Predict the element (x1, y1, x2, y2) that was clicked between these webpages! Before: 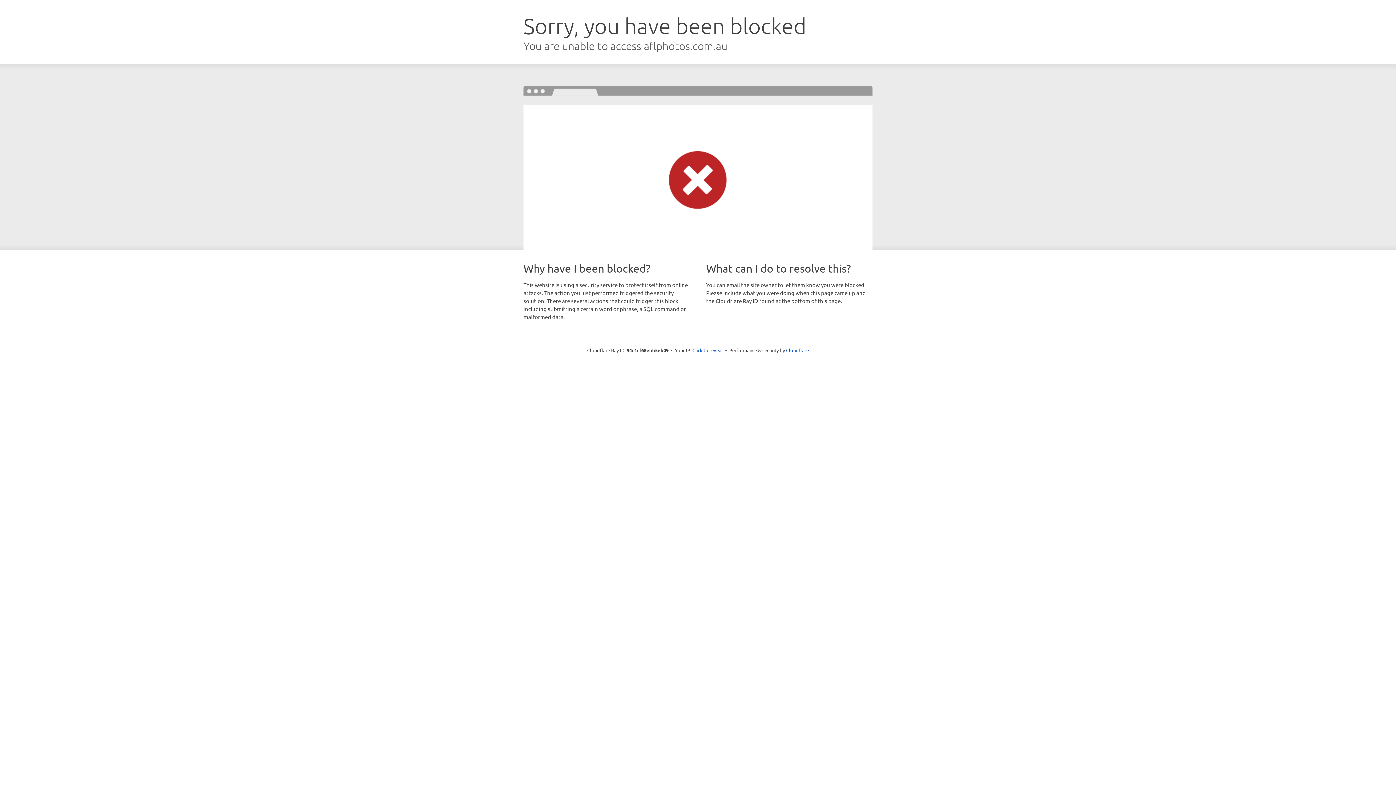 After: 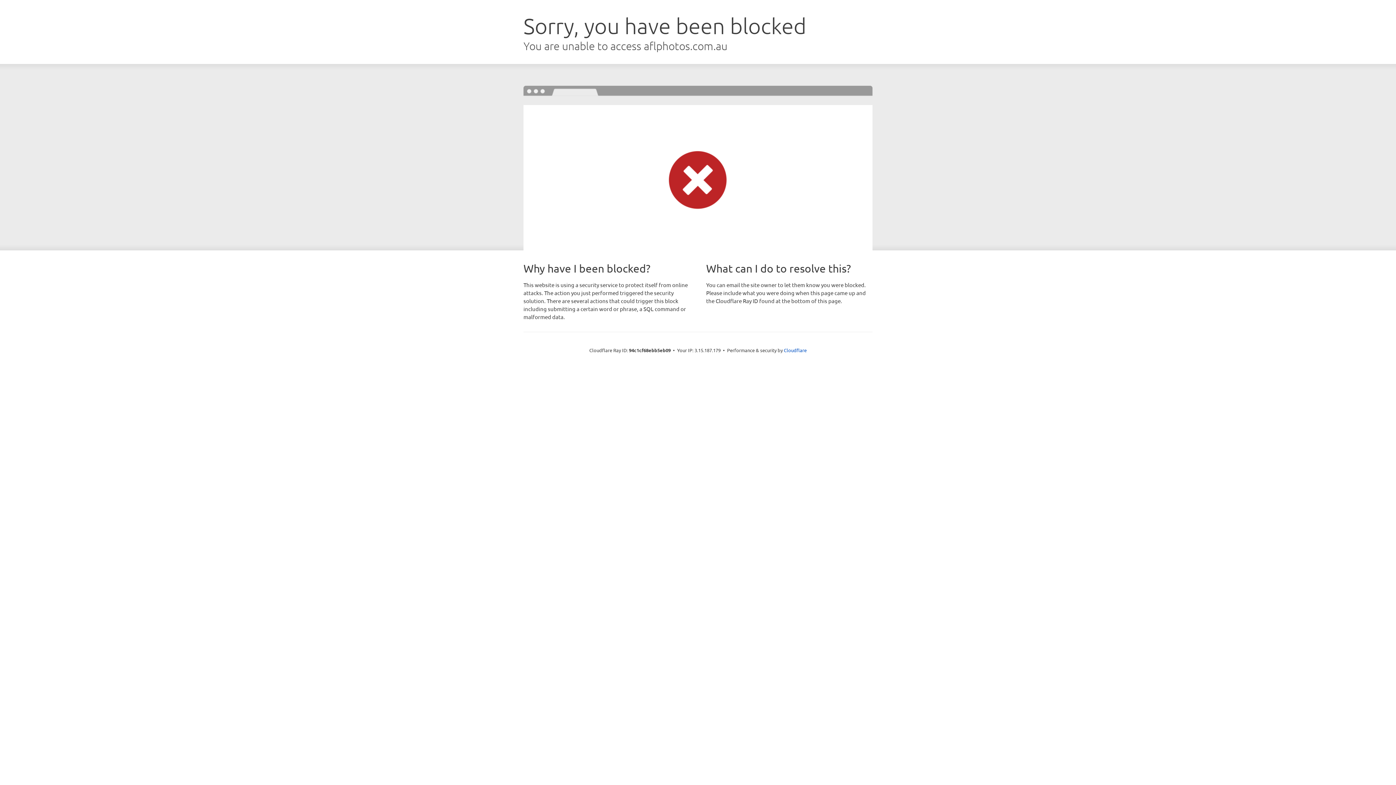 Action: label: Click to reveal bbox: (692, 346, 723, 353)